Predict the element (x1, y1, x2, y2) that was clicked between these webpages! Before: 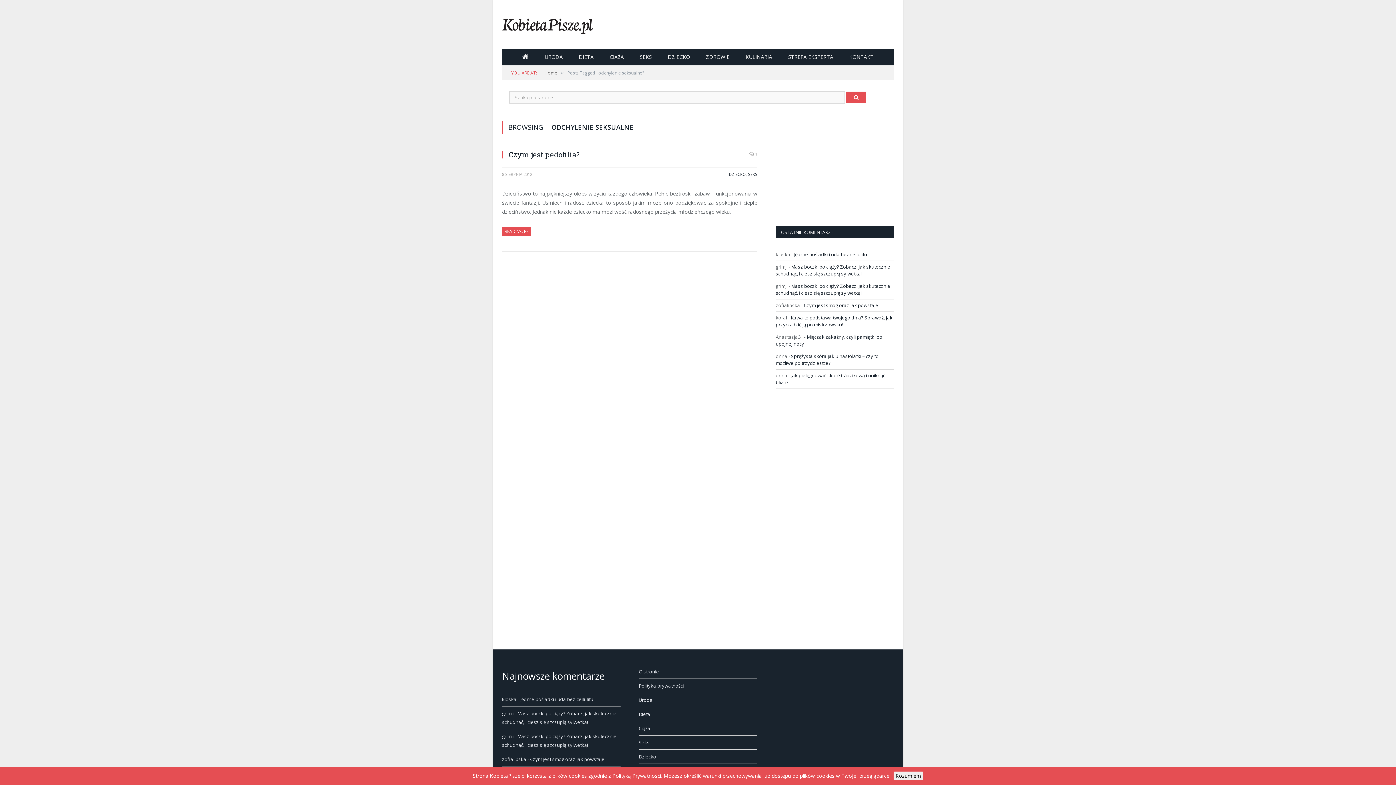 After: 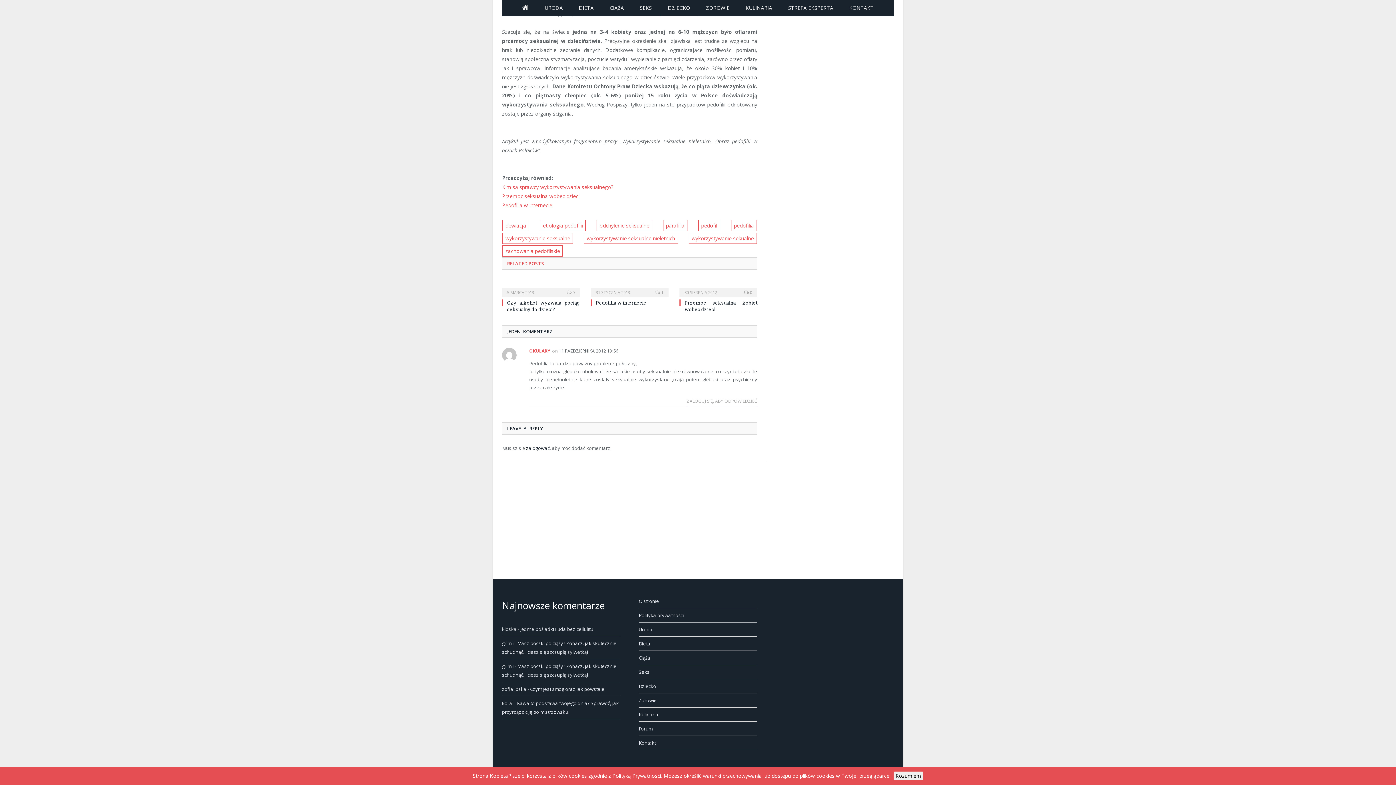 Action: bbox: (749, 149, 757, 159) label:  1